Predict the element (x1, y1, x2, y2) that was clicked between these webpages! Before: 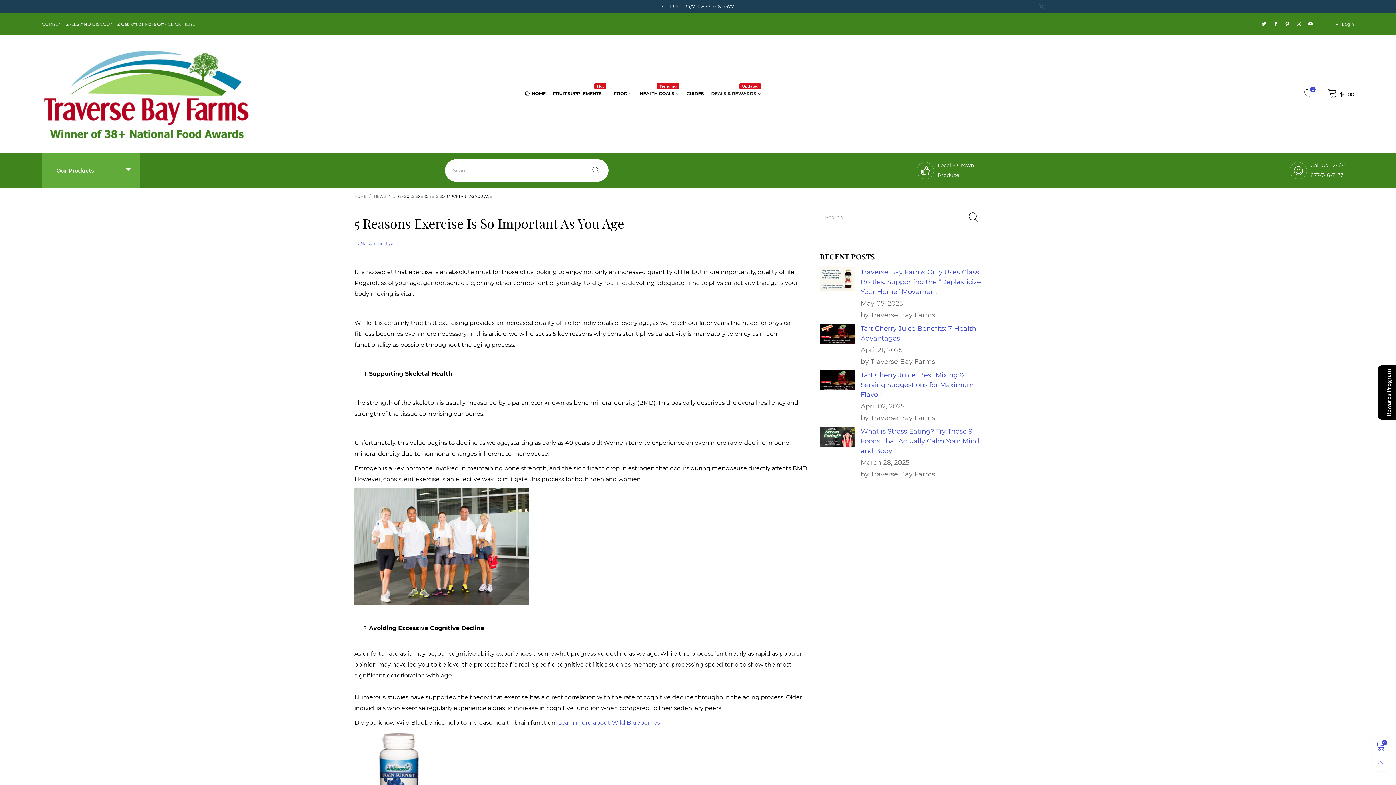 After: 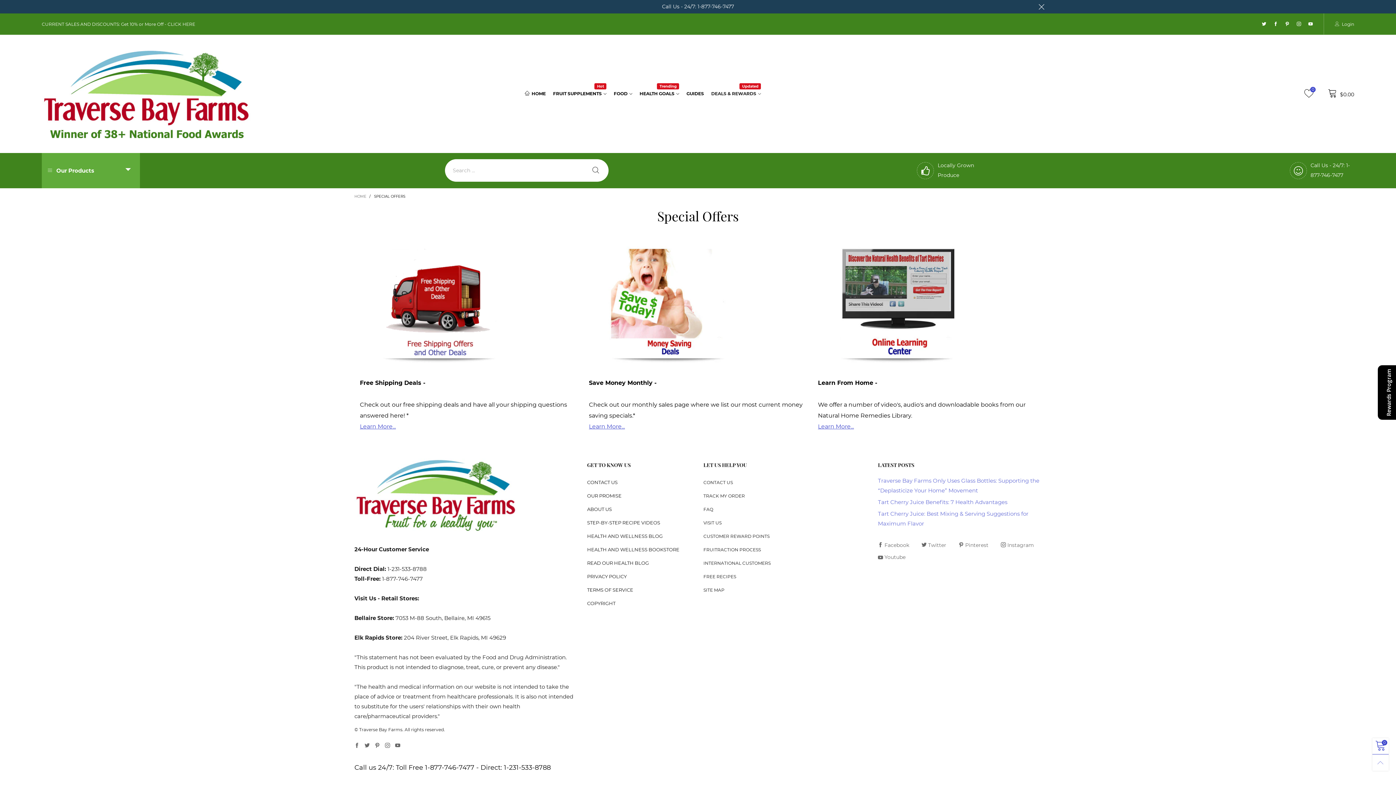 Action: label: CURRENT SALES AND DISCOUNTS: Get 10% or More Off - CLICK HERE bbox: (41, 21, 195, 26)